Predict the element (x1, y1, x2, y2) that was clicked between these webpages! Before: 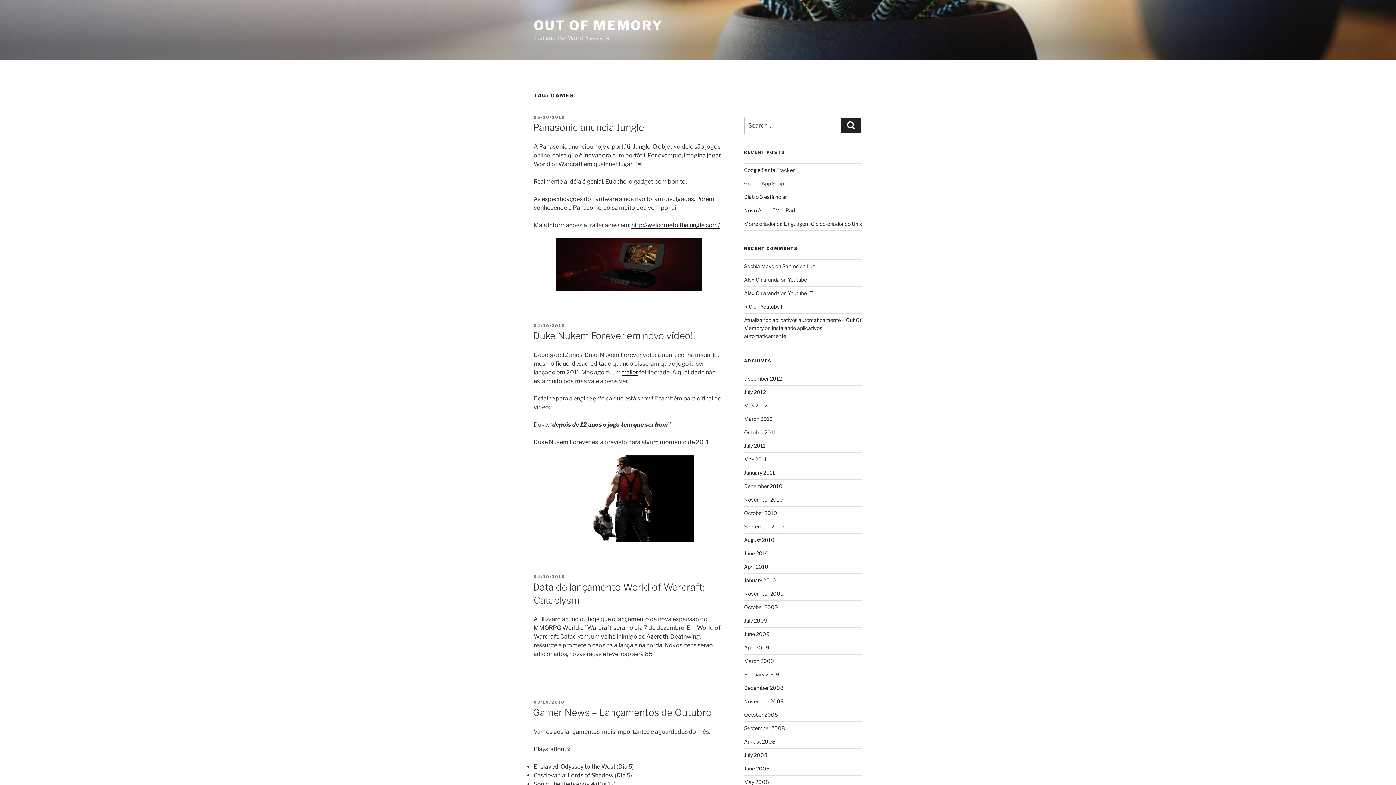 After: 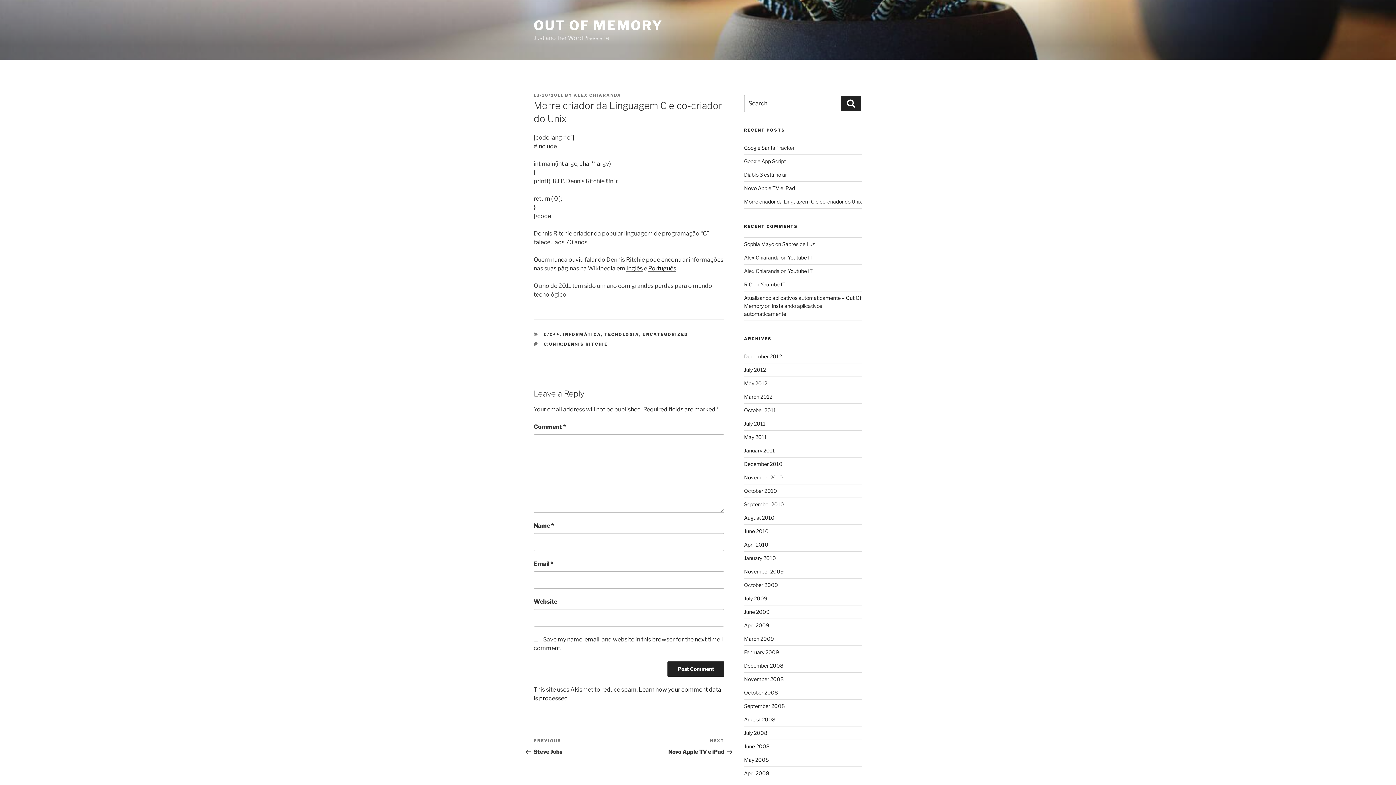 Action: label: Morre criador da Linguagem C e co-criador do Unix bbox: (744, 220, 862, 226)